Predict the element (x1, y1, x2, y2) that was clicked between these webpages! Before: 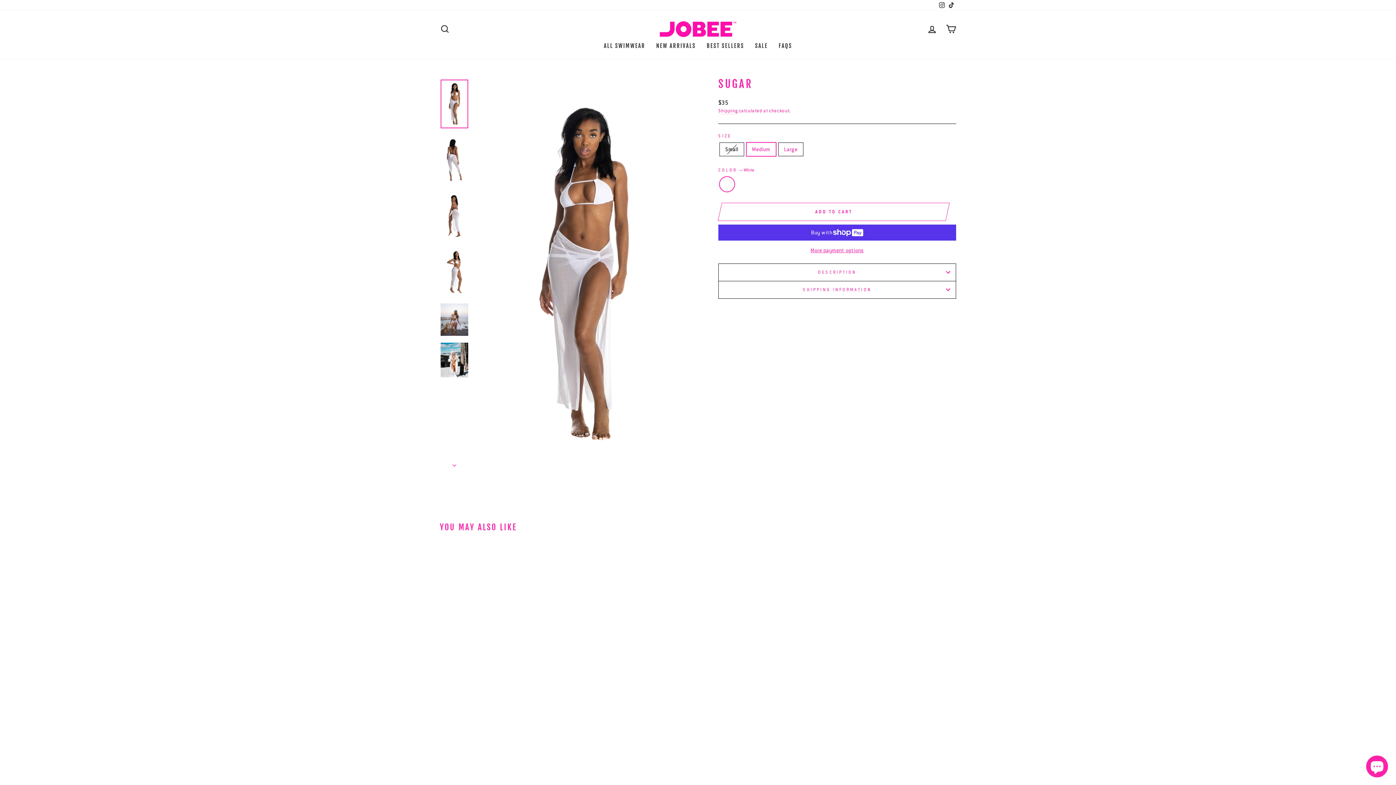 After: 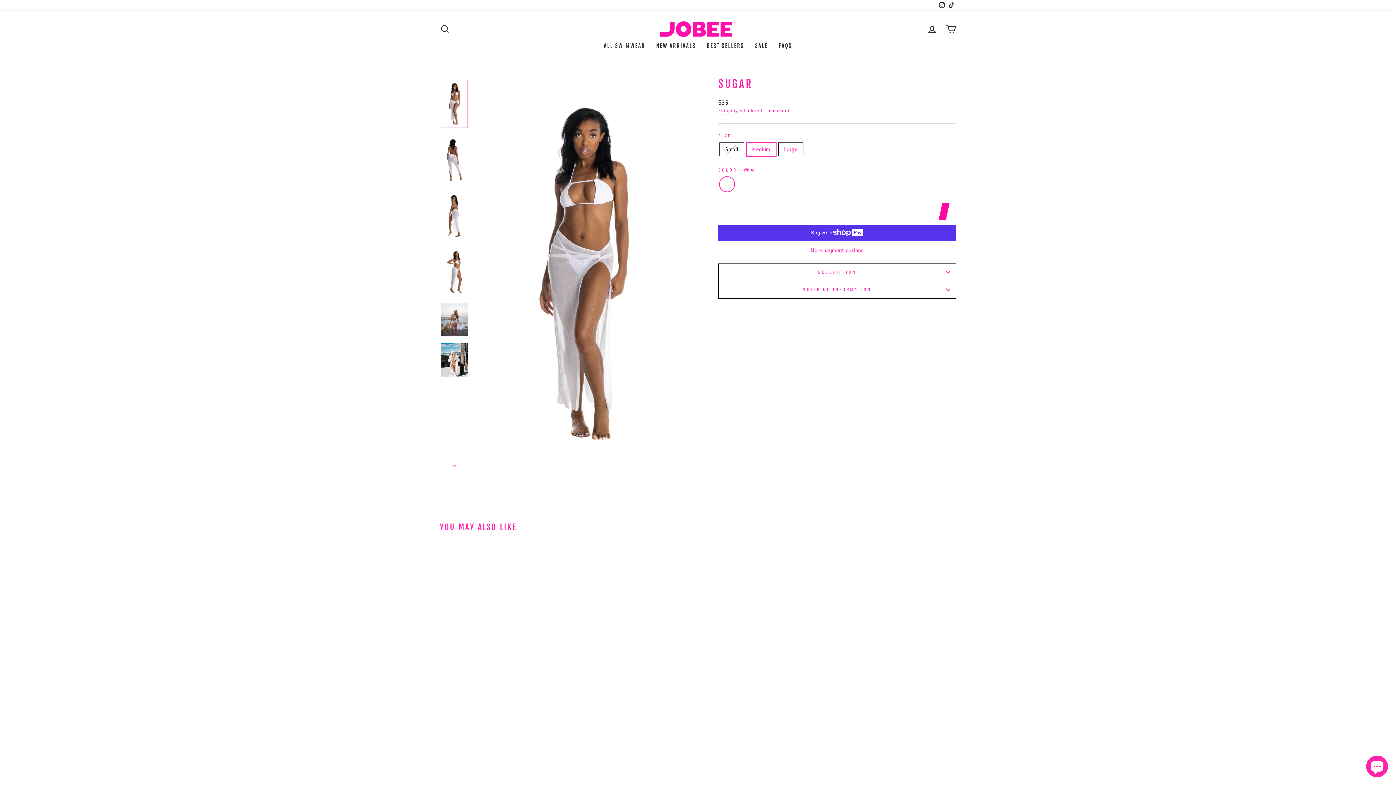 Action: bbox: (722, 202, 945, 220) label: ADD TO CART